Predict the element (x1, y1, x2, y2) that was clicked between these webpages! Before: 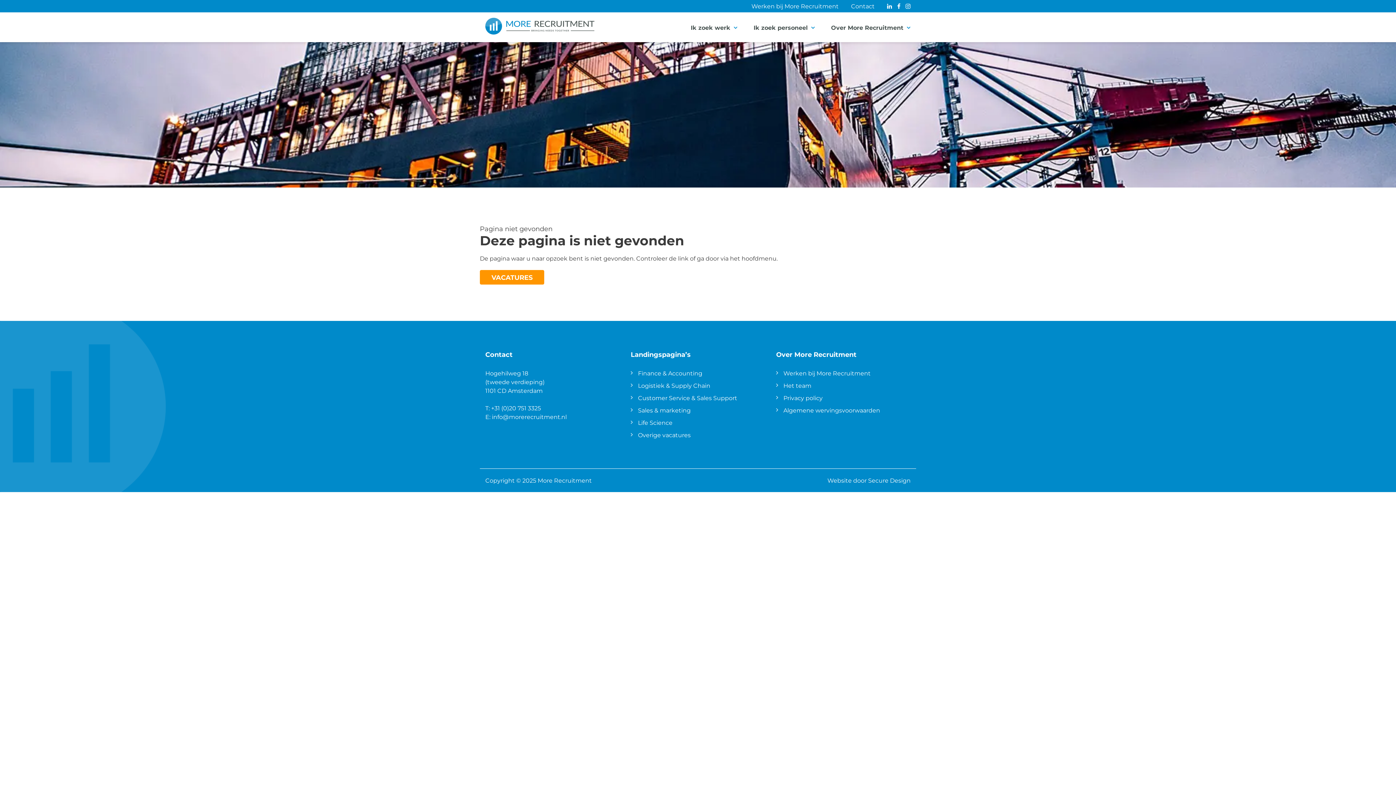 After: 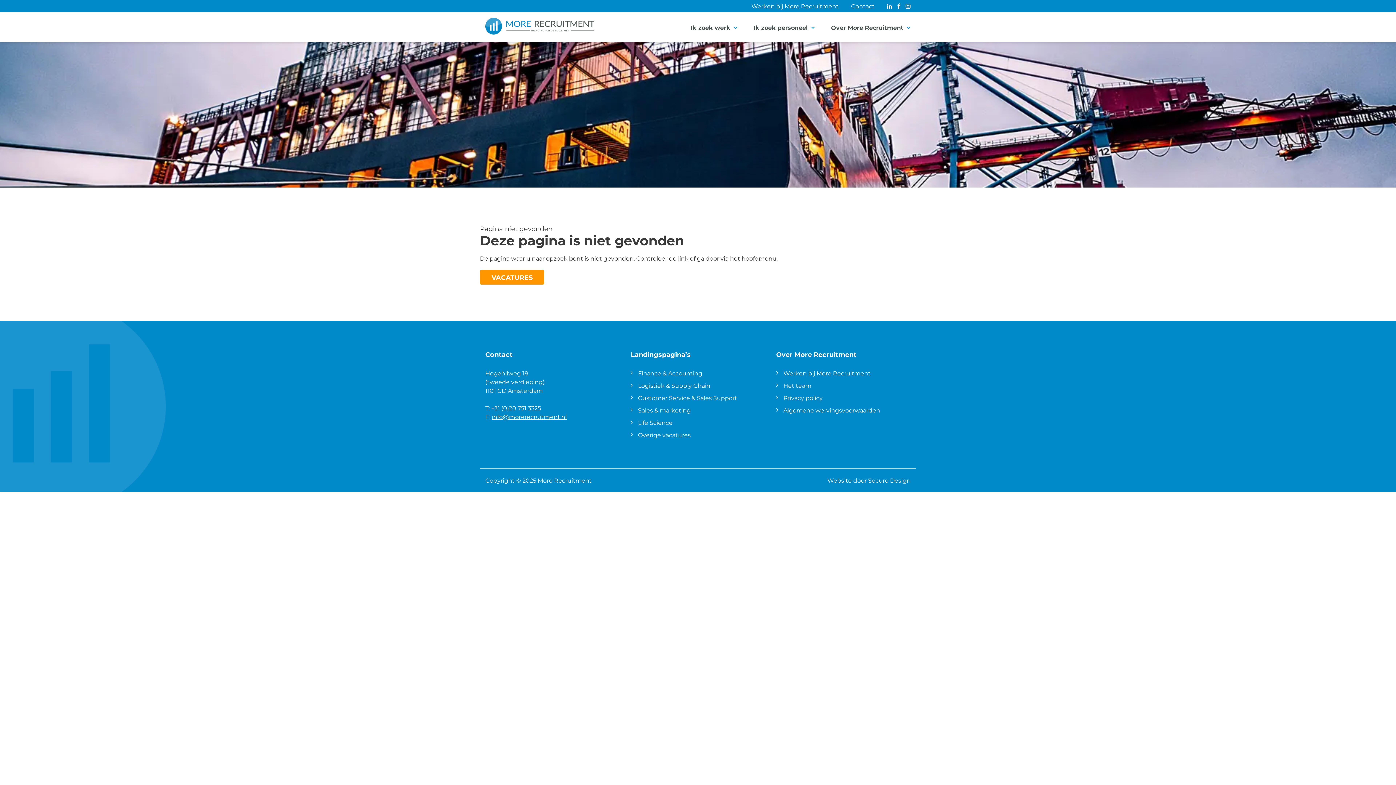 Action: bbox: (492, 413, 566, 420) label: info@morerecruitment.nl